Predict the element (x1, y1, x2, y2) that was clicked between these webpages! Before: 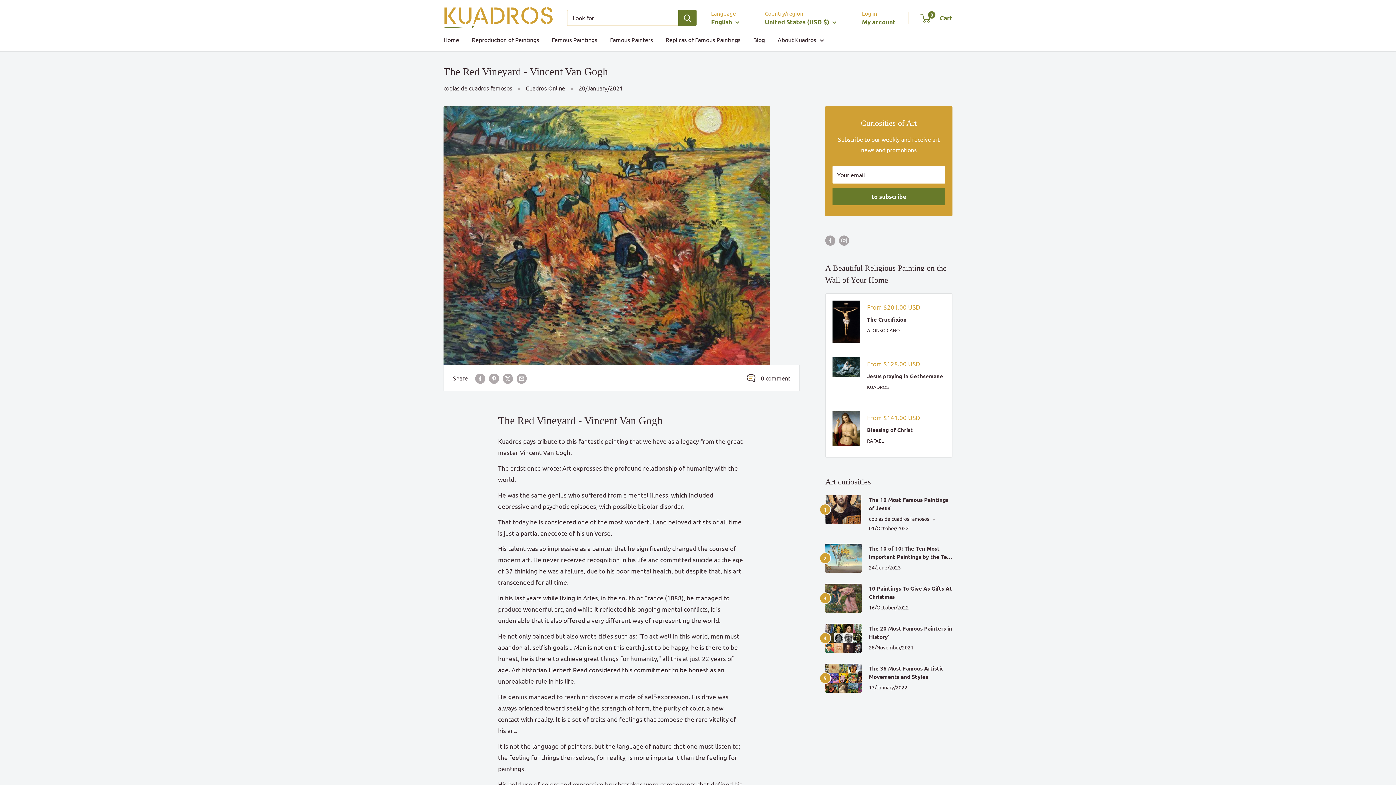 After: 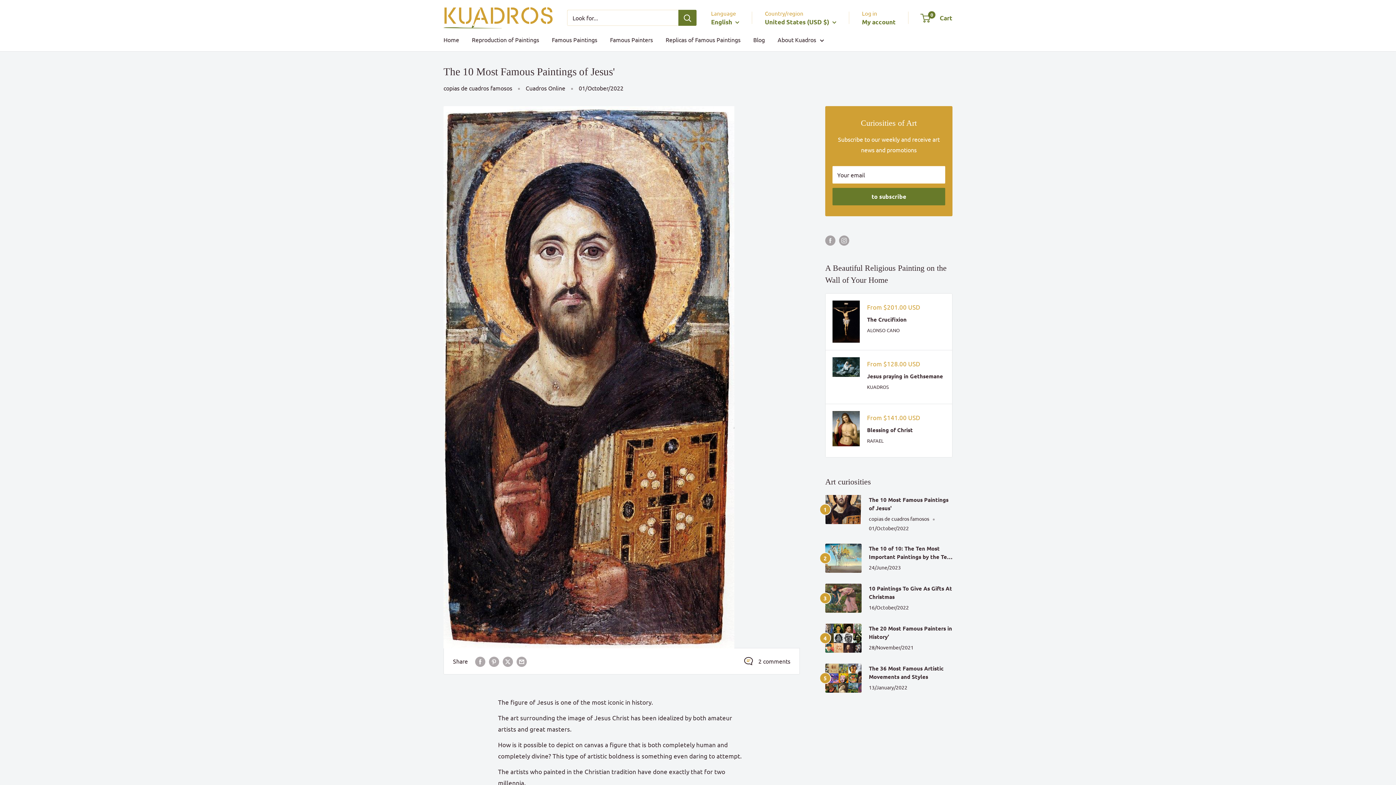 Action: bbox: (869, 496, 952, 512) label: The 10 Most Famous Paintings of Jesus'